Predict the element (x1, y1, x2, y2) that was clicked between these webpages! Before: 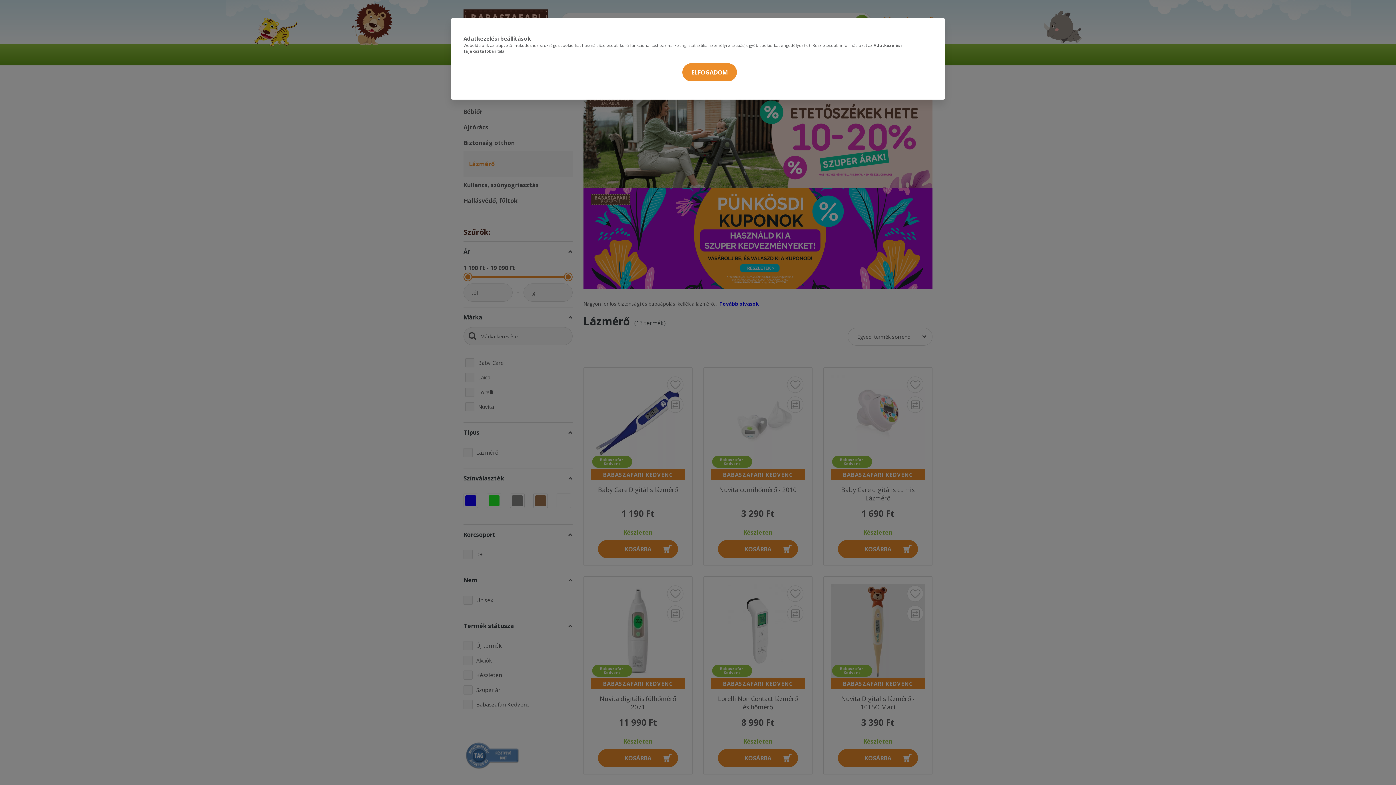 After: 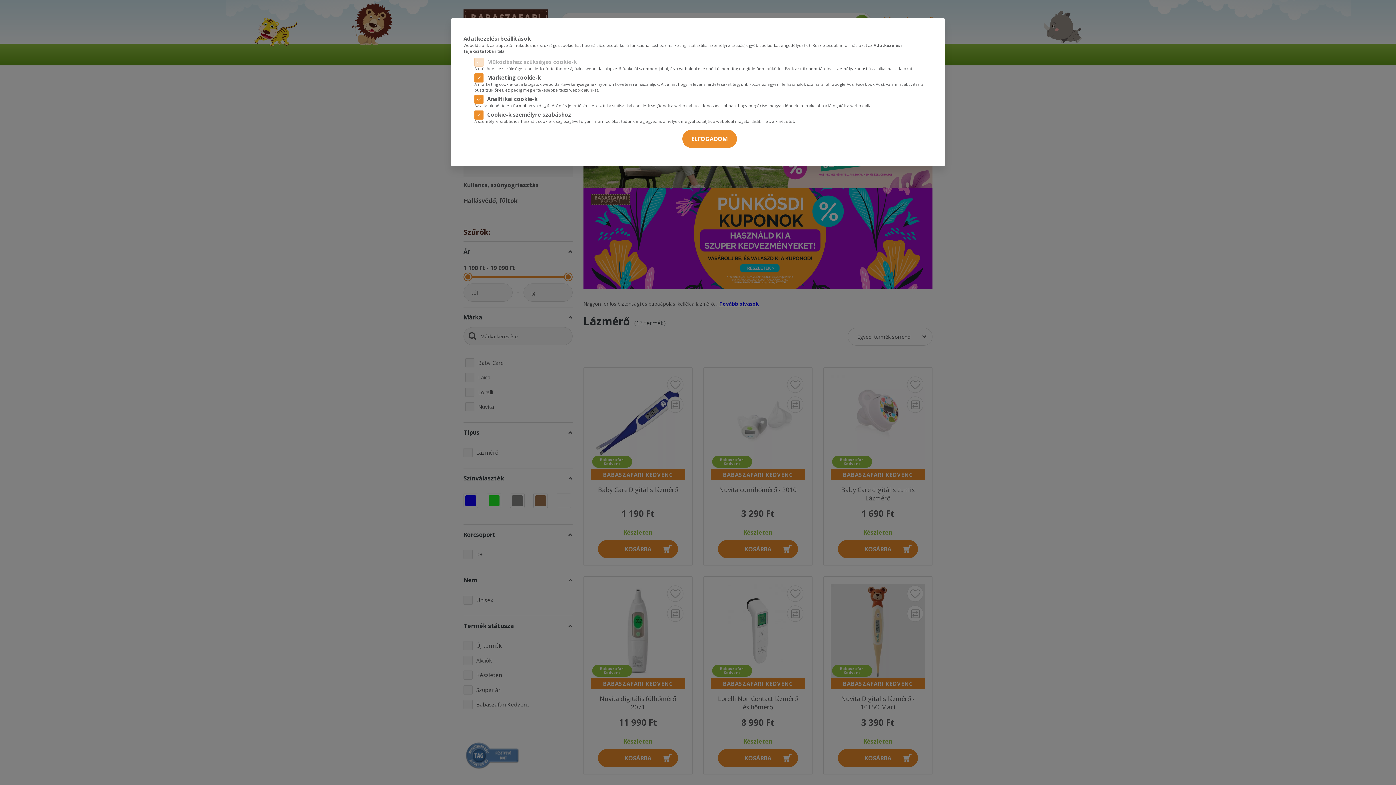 Action: bbox: (659, 67, 677, 77) label: BEÁLLÍTÁSOK